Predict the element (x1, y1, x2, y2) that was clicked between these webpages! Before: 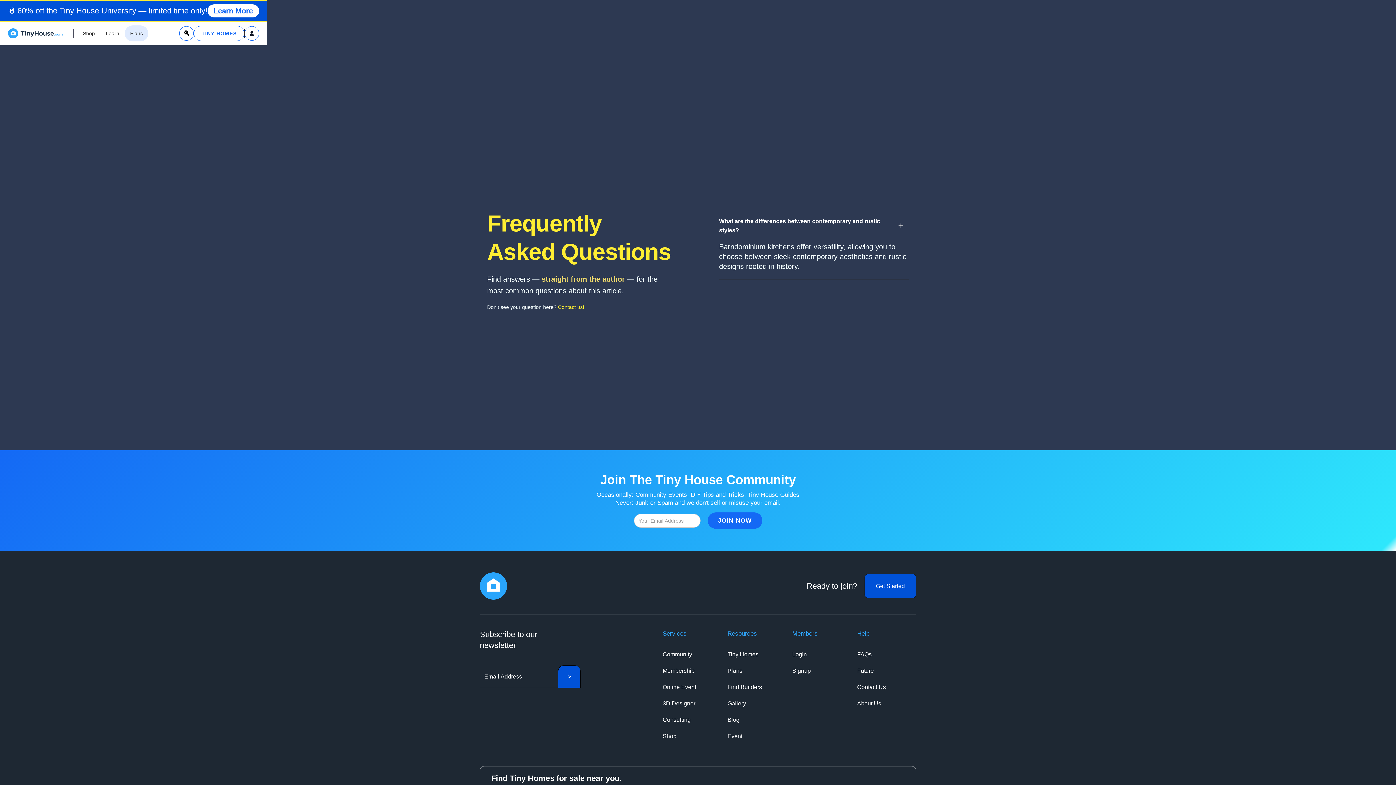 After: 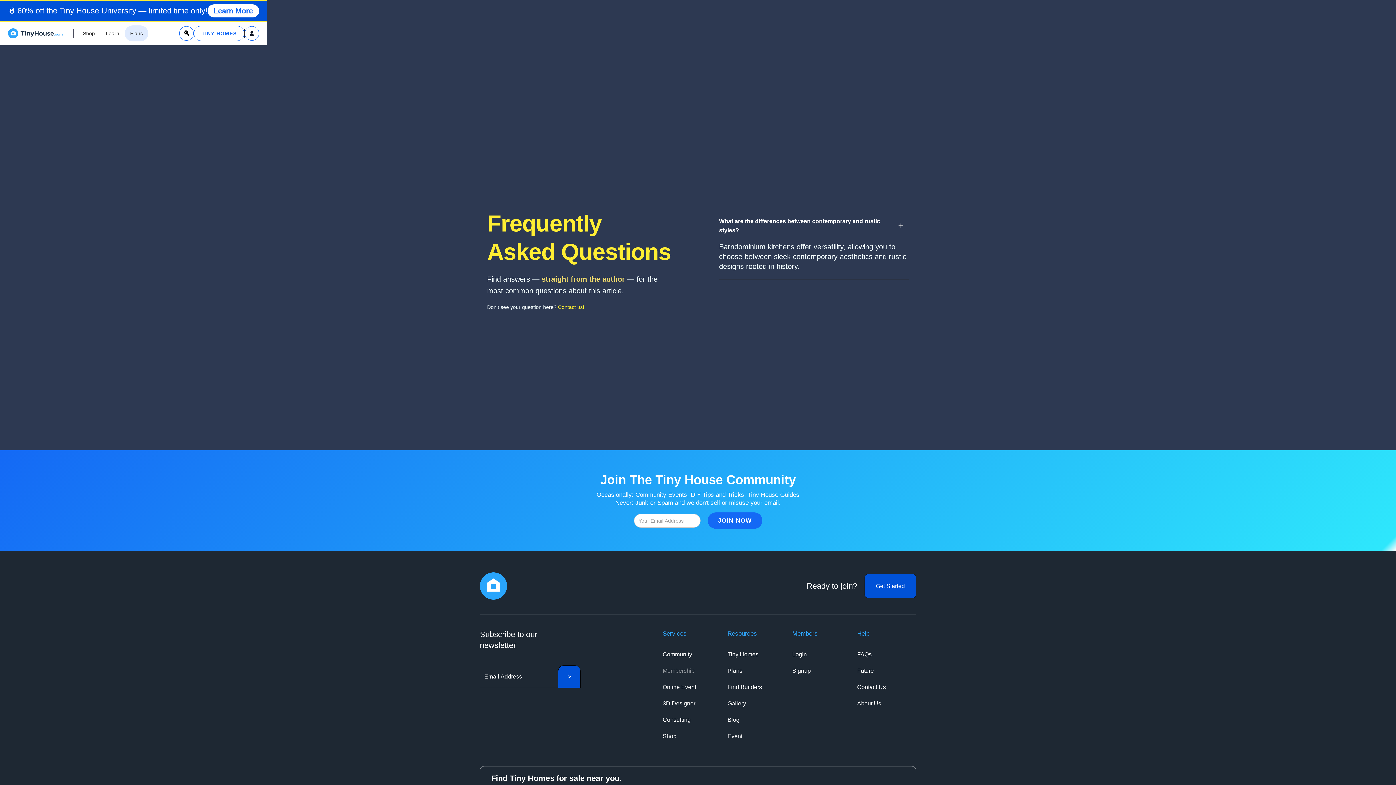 Action: bbox: (662, 662, 694, 679) label: Membership